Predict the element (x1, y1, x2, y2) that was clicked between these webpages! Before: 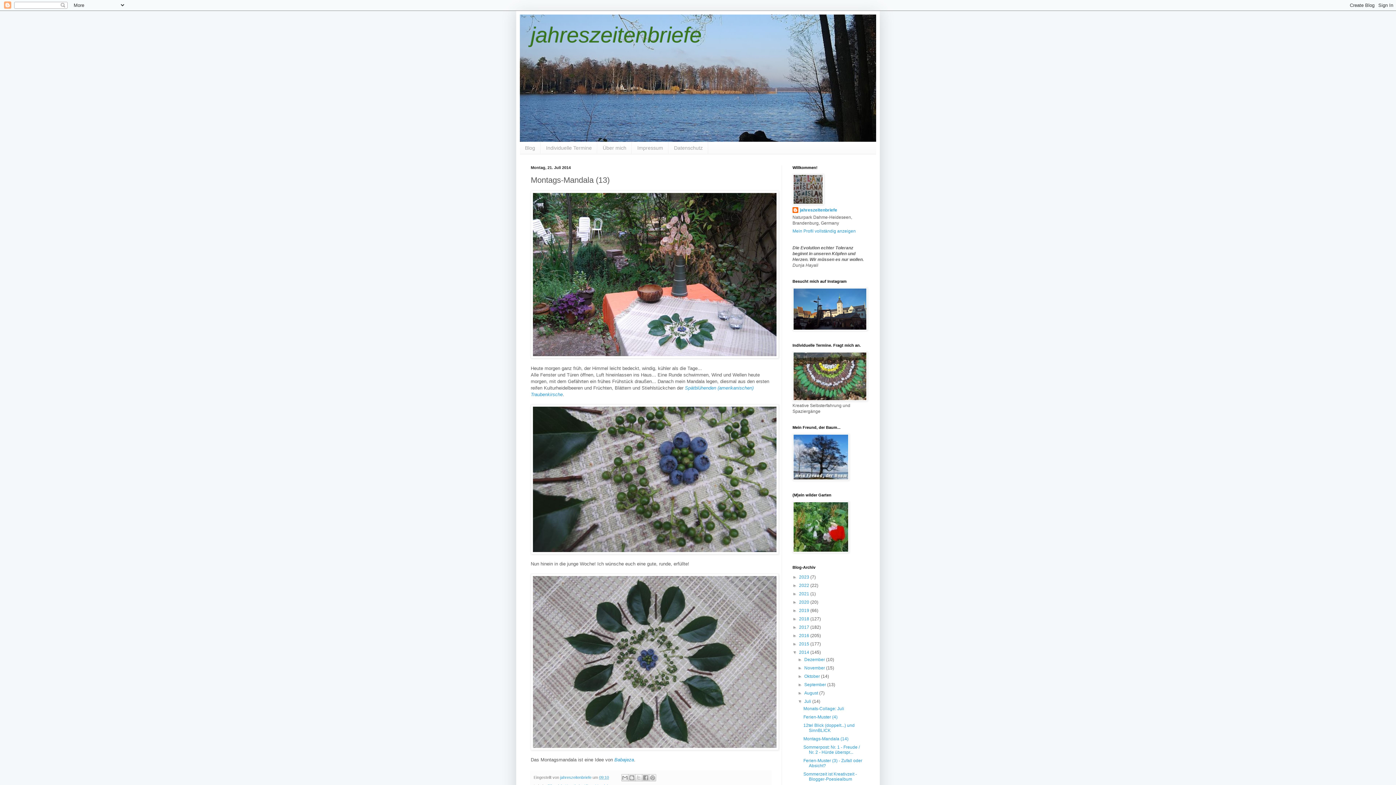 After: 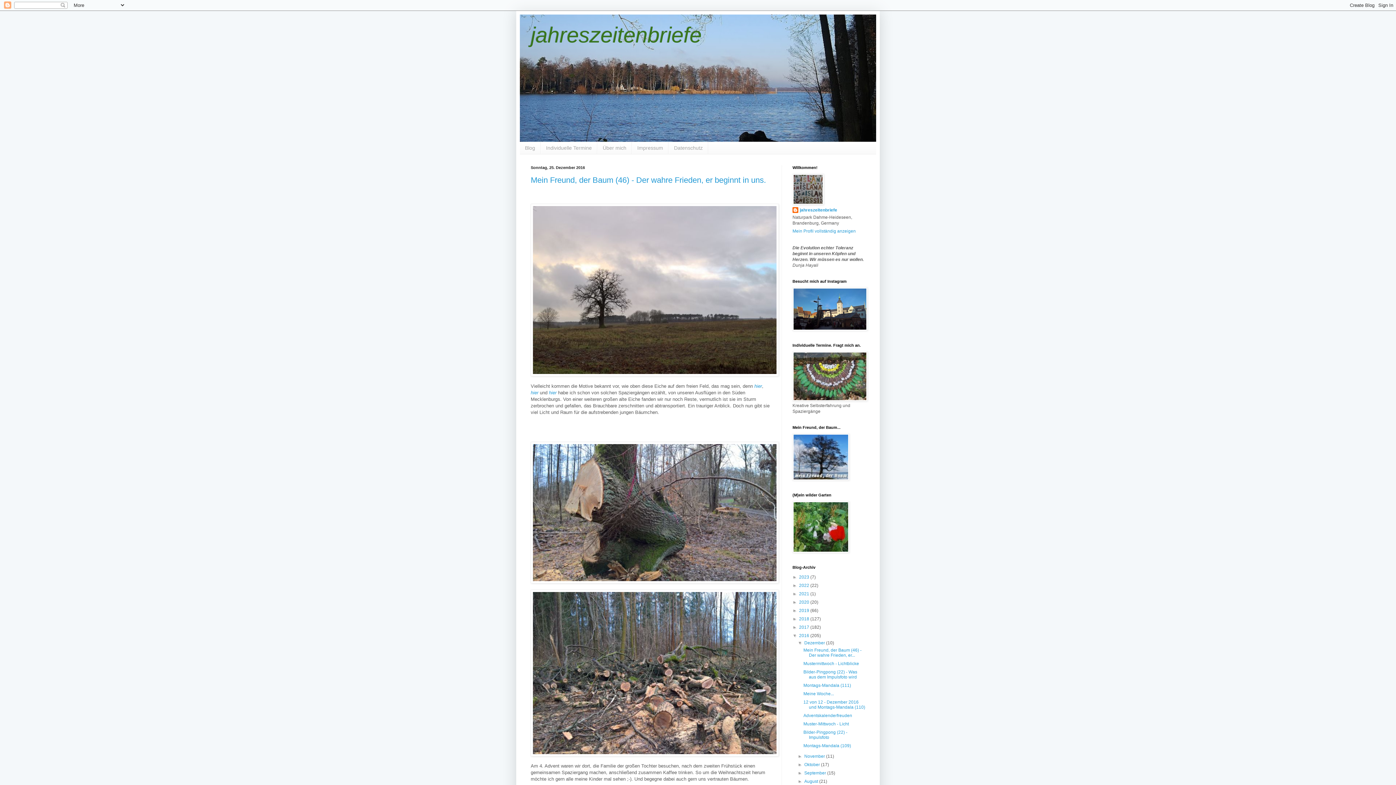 Action: label: 2016  bbox: (799, 633, 810, 638)